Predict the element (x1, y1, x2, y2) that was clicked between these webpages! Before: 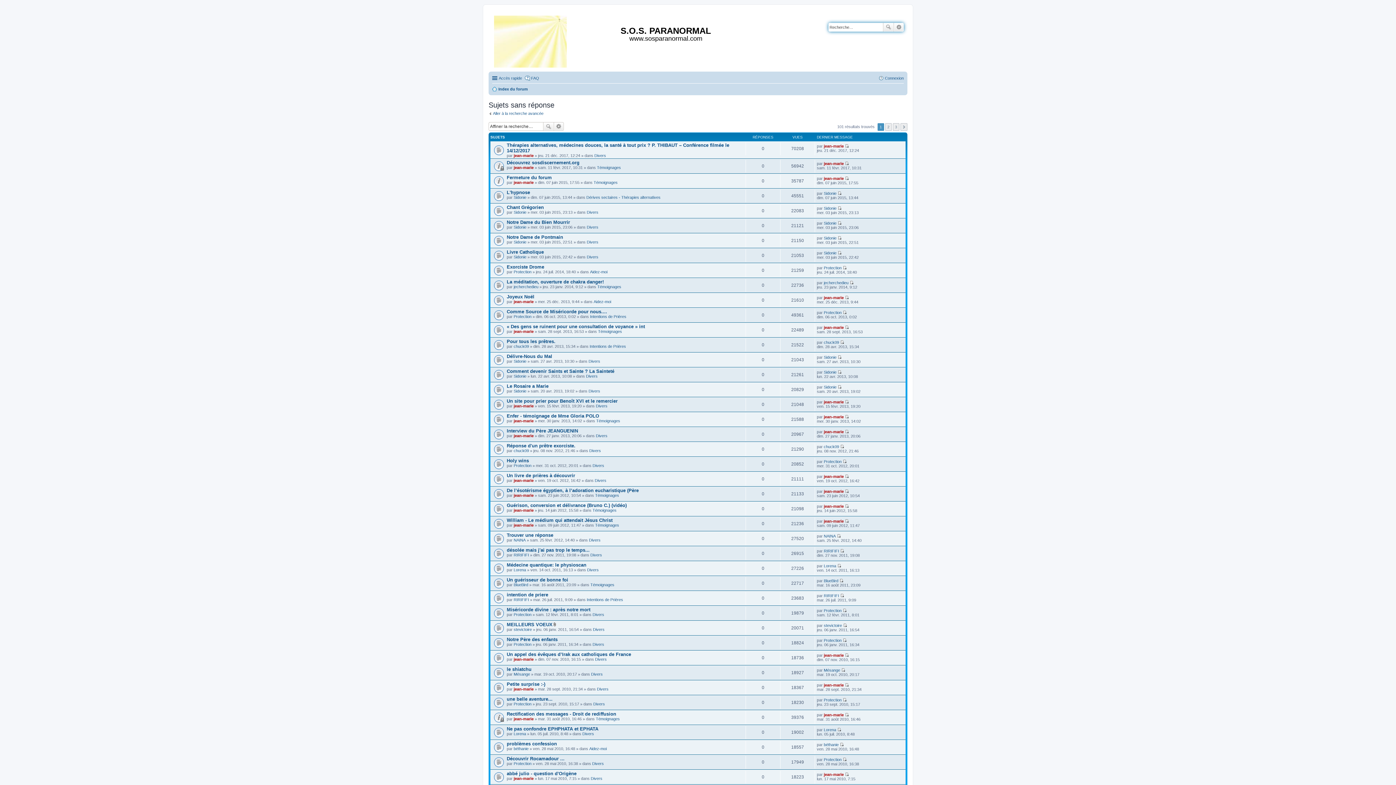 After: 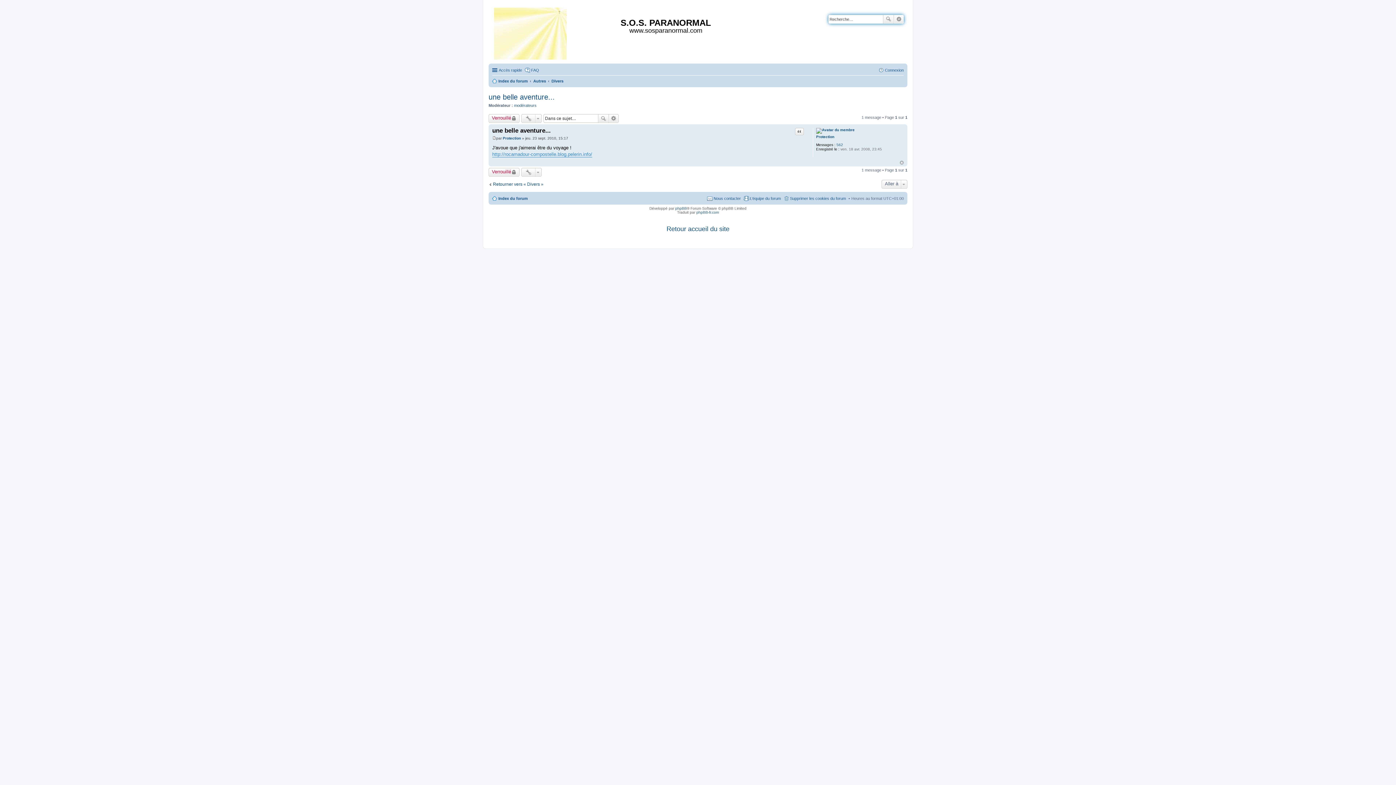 Action: label: Voir le dernier message bbox: (842, 698, 846, 702)